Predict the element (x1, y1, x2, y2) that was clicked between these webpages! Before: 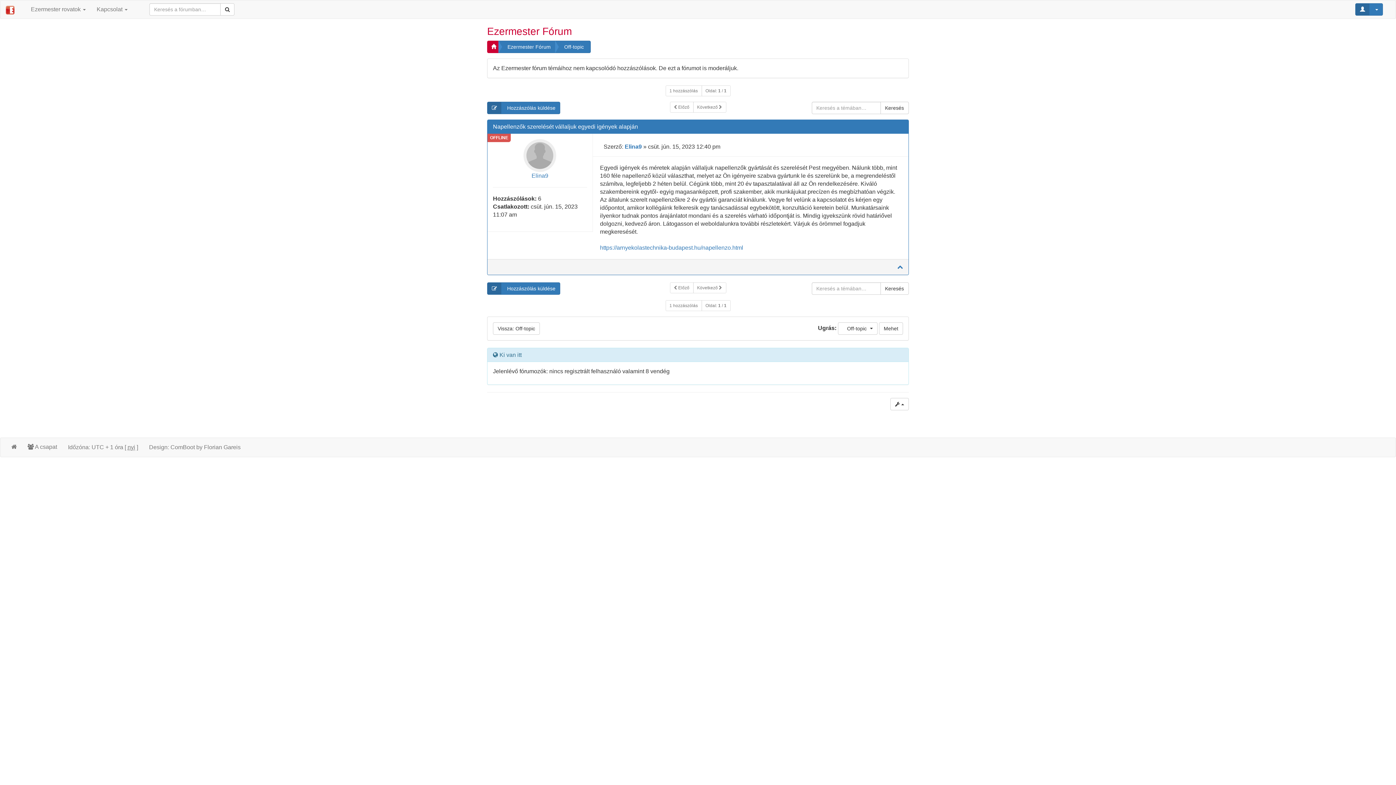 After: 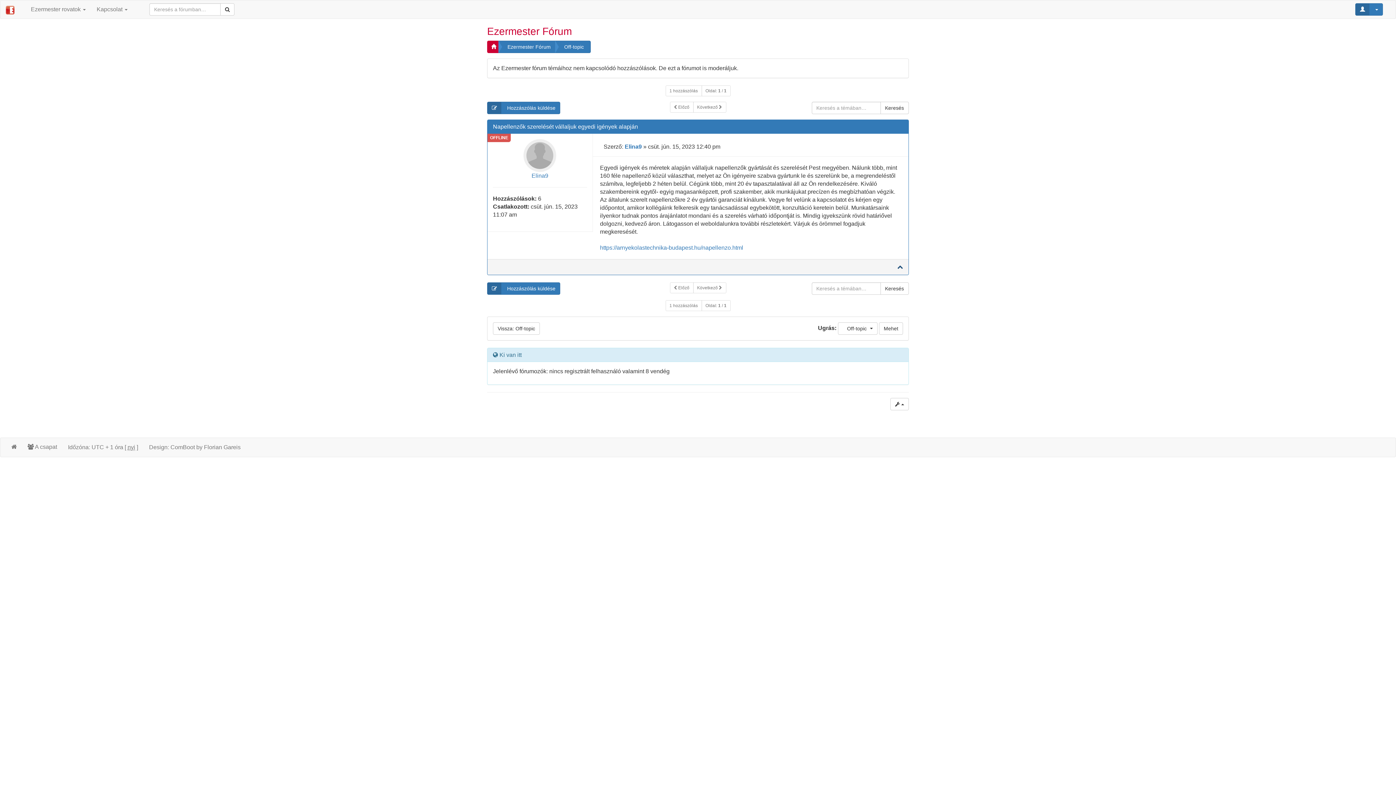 Action: bbox: (897, 264, 903, 270)